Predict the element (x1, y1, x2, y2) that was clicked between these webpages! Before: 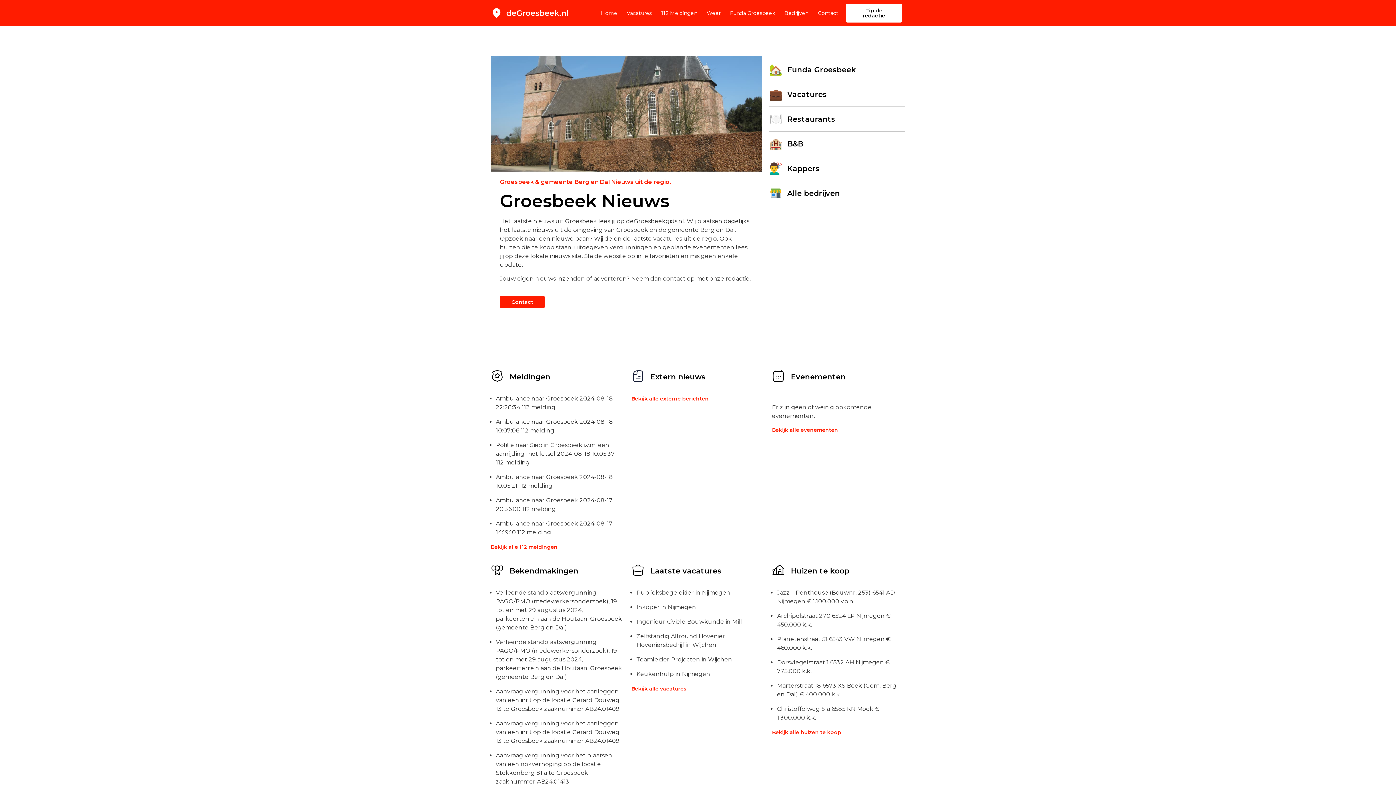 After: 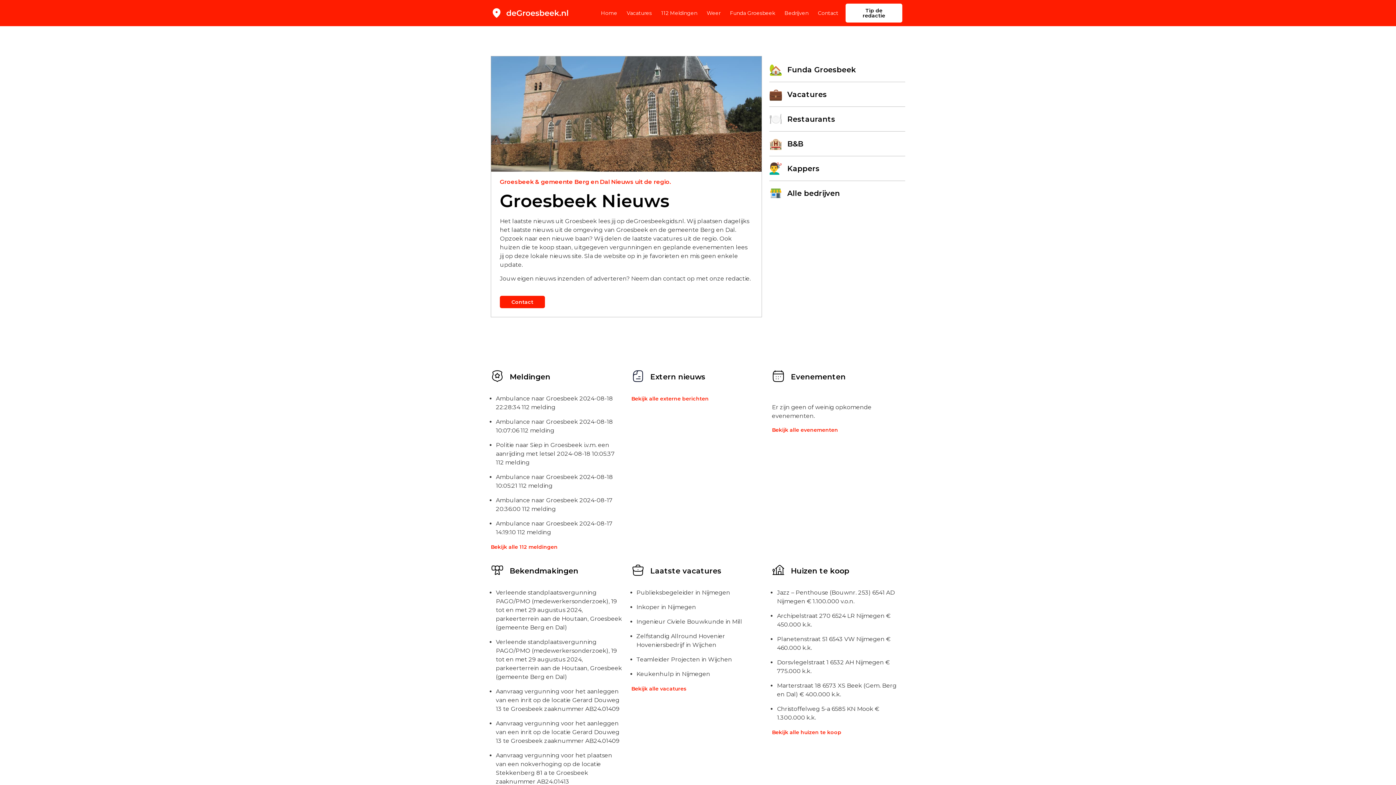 Action: bbox: (500, 190, 669, 211) label: Groesbeek Nieuws